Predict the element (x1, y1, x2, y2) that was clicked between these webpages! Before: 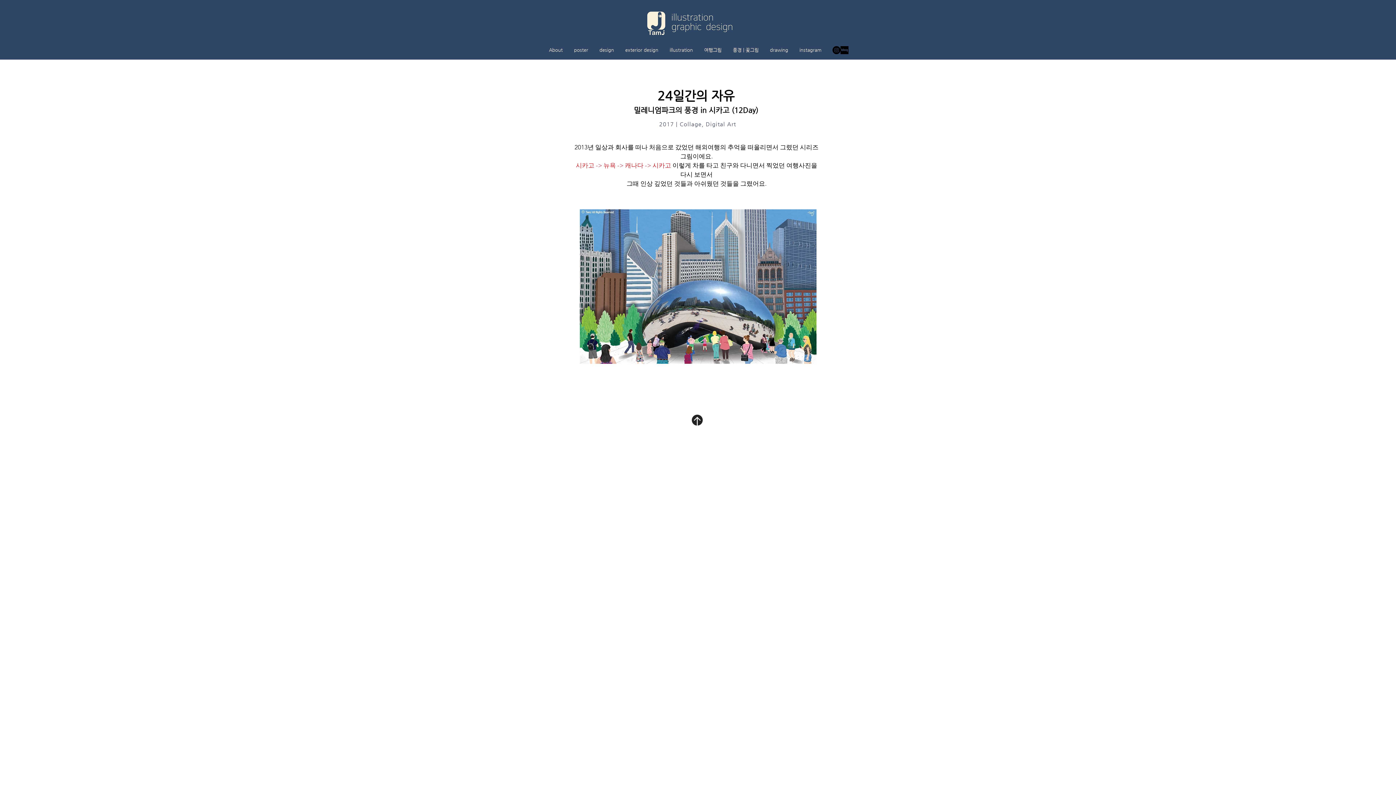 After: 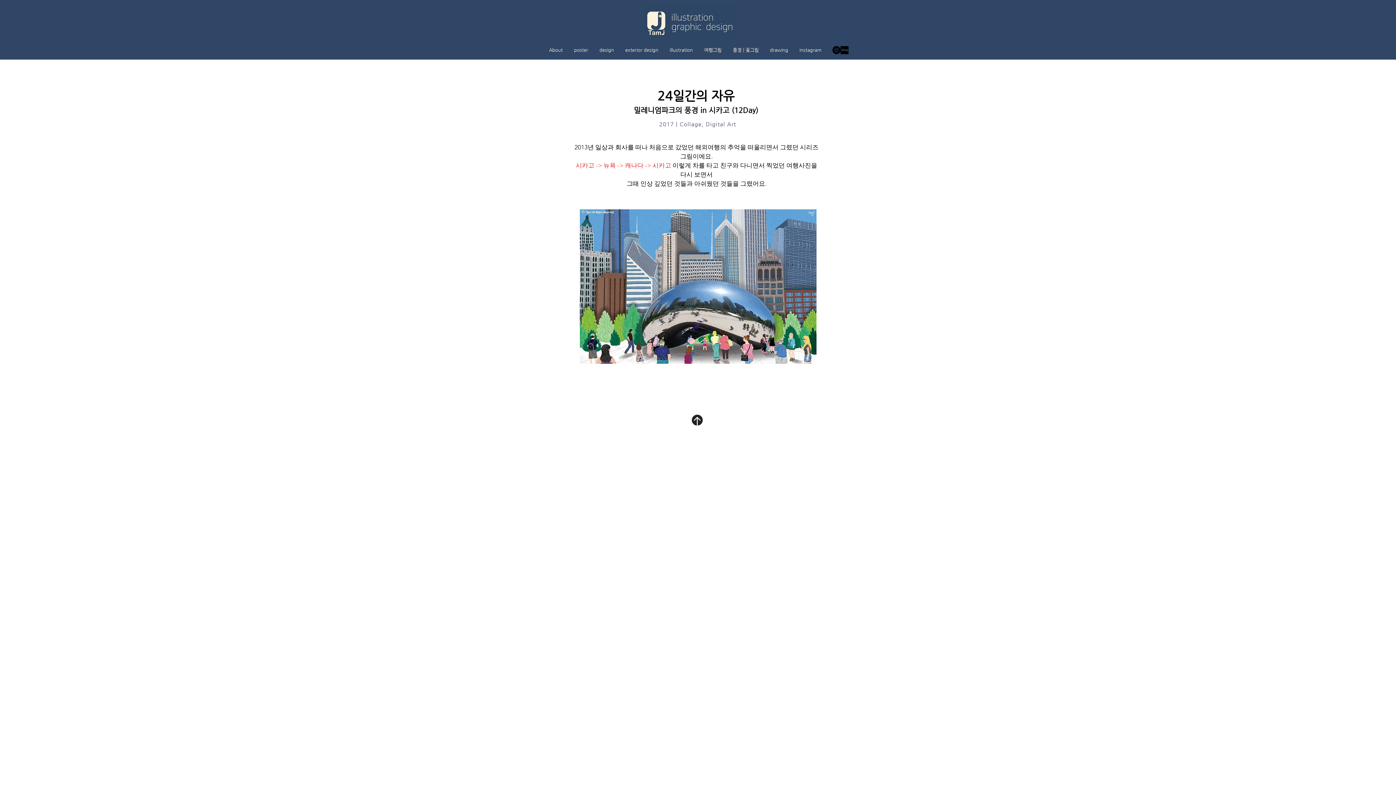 Action: bbox: (832, 46, 840, 54) label: 인스 타 그램 - 블랙 서클